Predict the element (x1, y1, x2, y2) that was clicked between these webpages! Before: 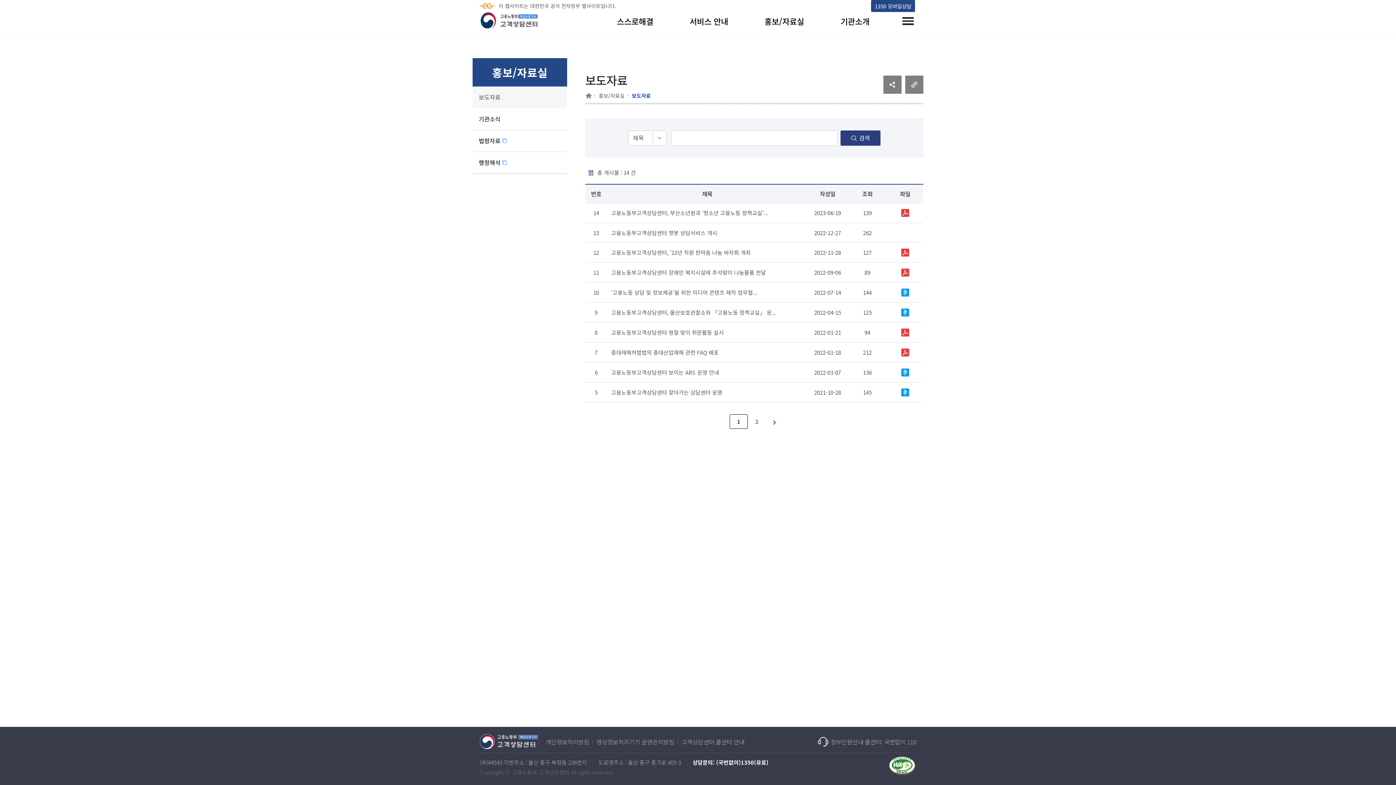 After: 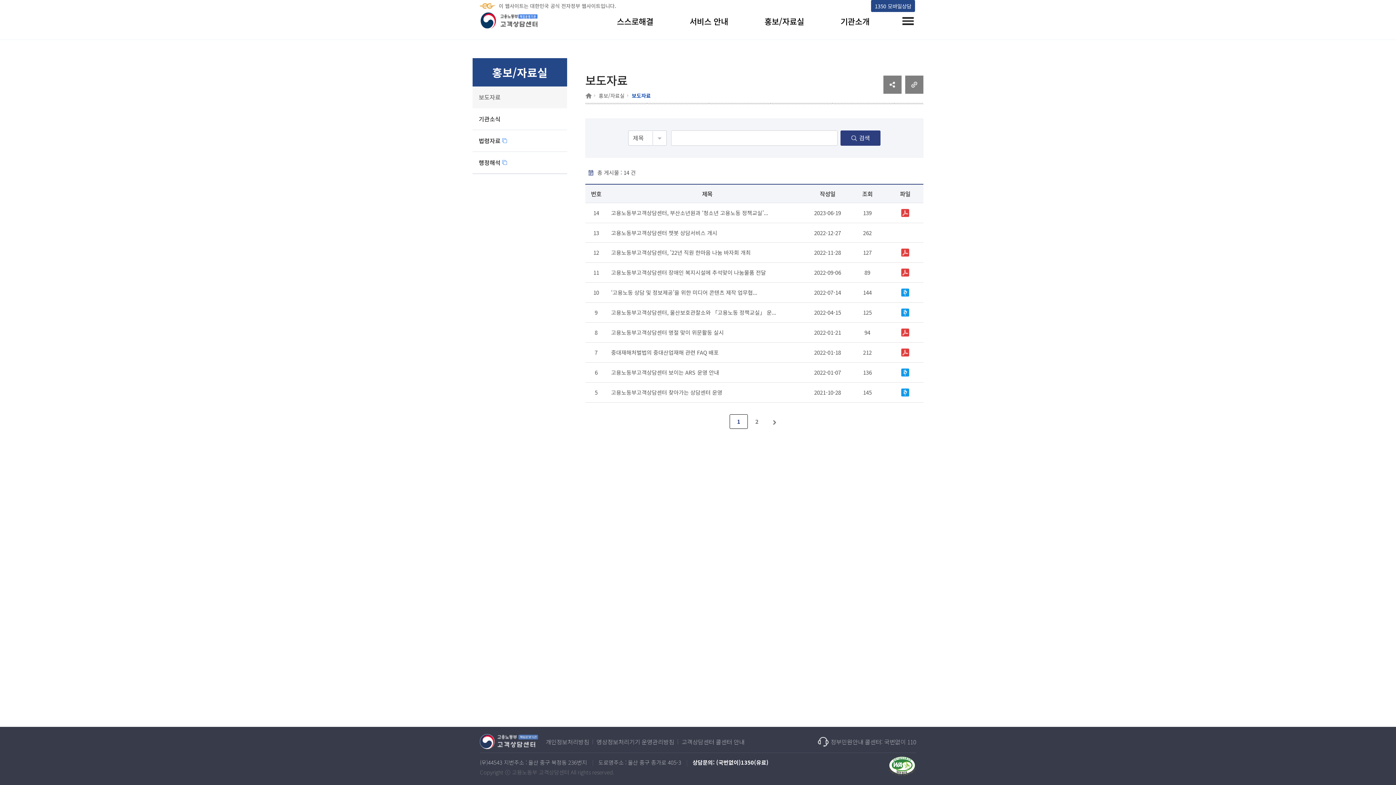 Action: label: 검색 bbox: (840, 130, 880, 145)